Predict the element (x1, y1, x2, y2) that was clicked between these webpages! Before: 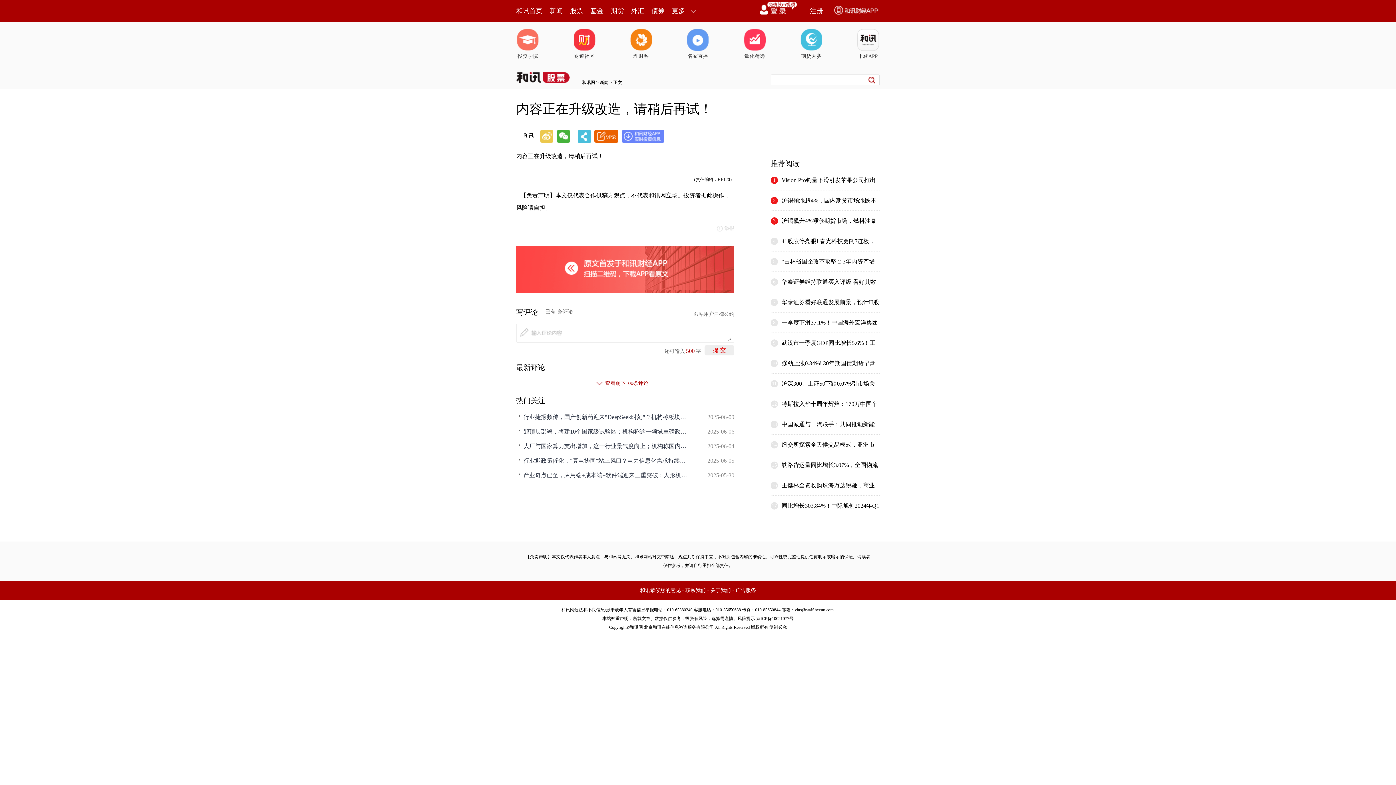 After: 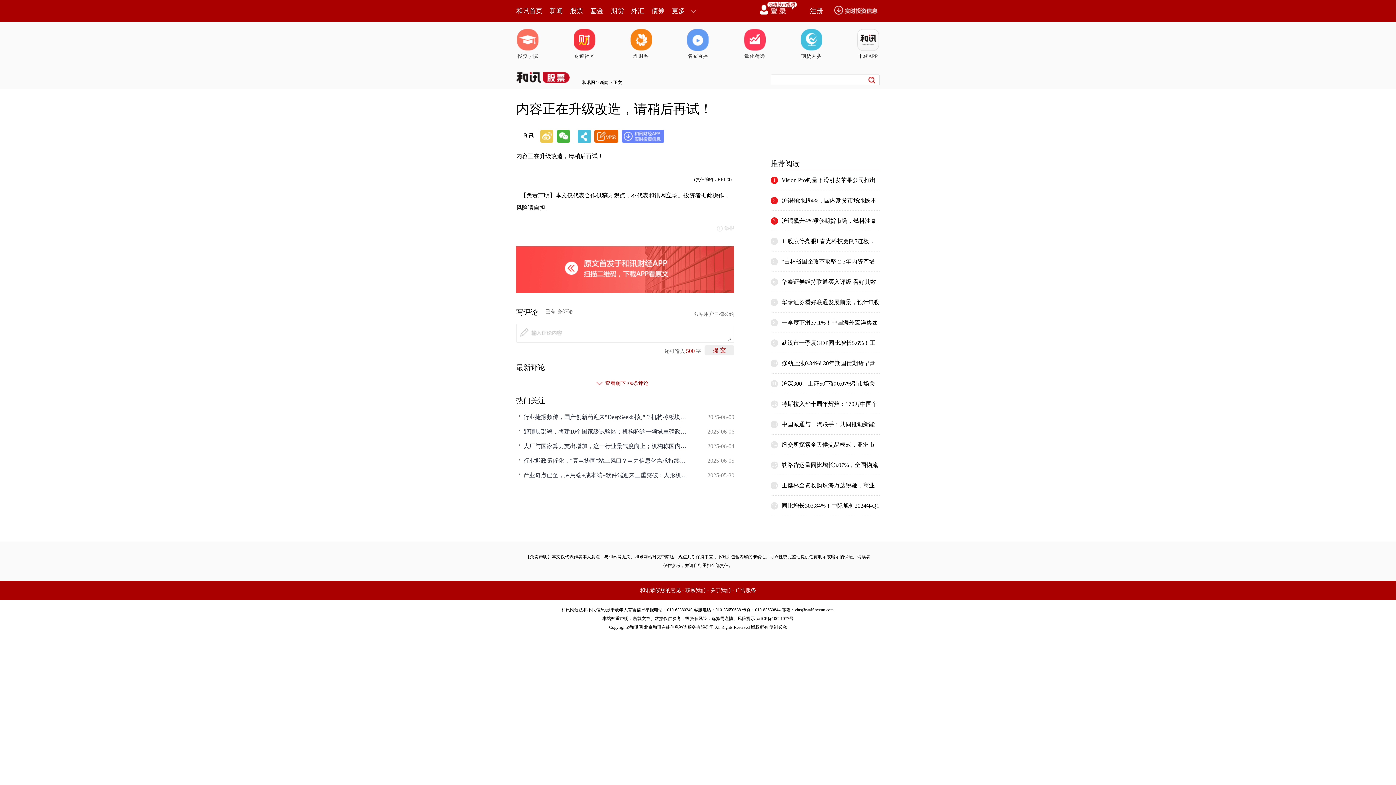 Action: bbox: (594, 129, 618, 142)